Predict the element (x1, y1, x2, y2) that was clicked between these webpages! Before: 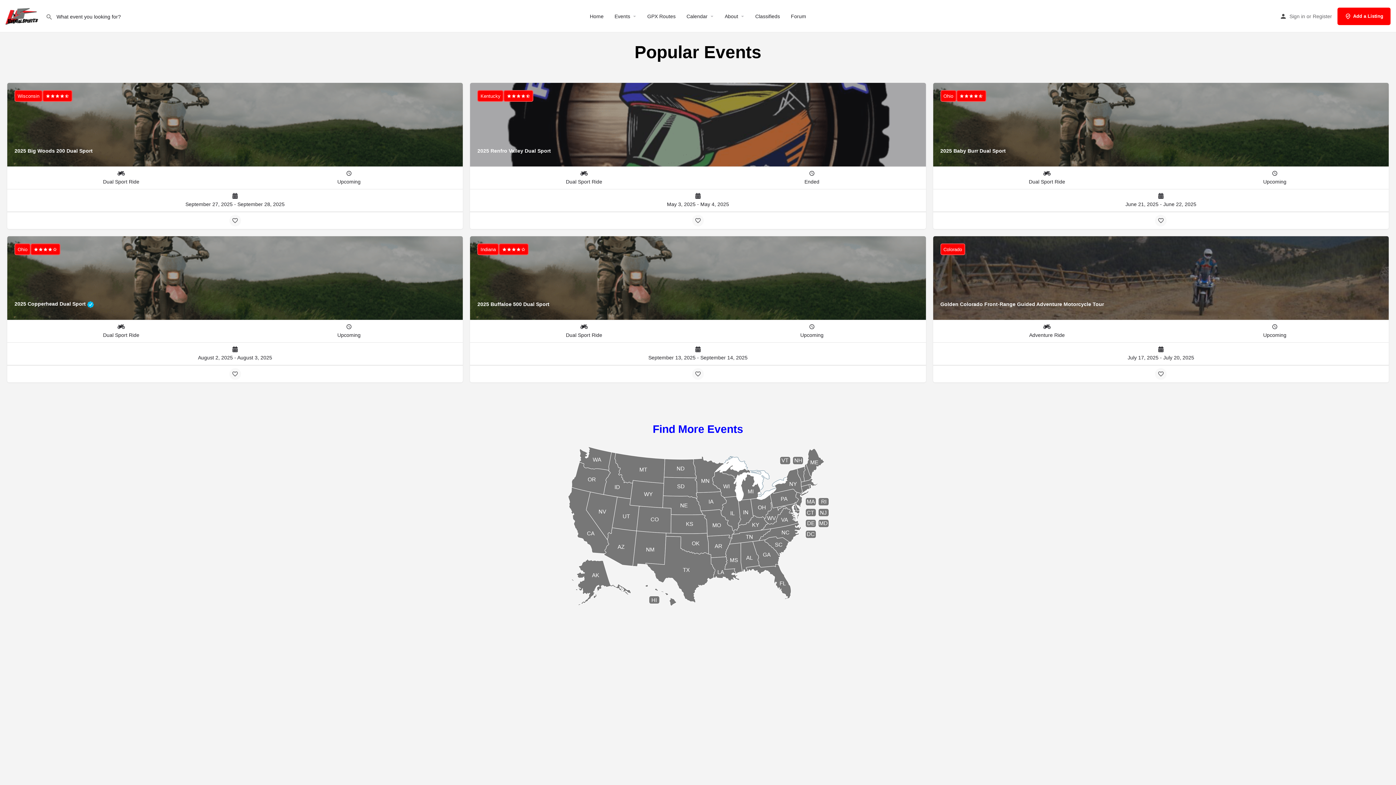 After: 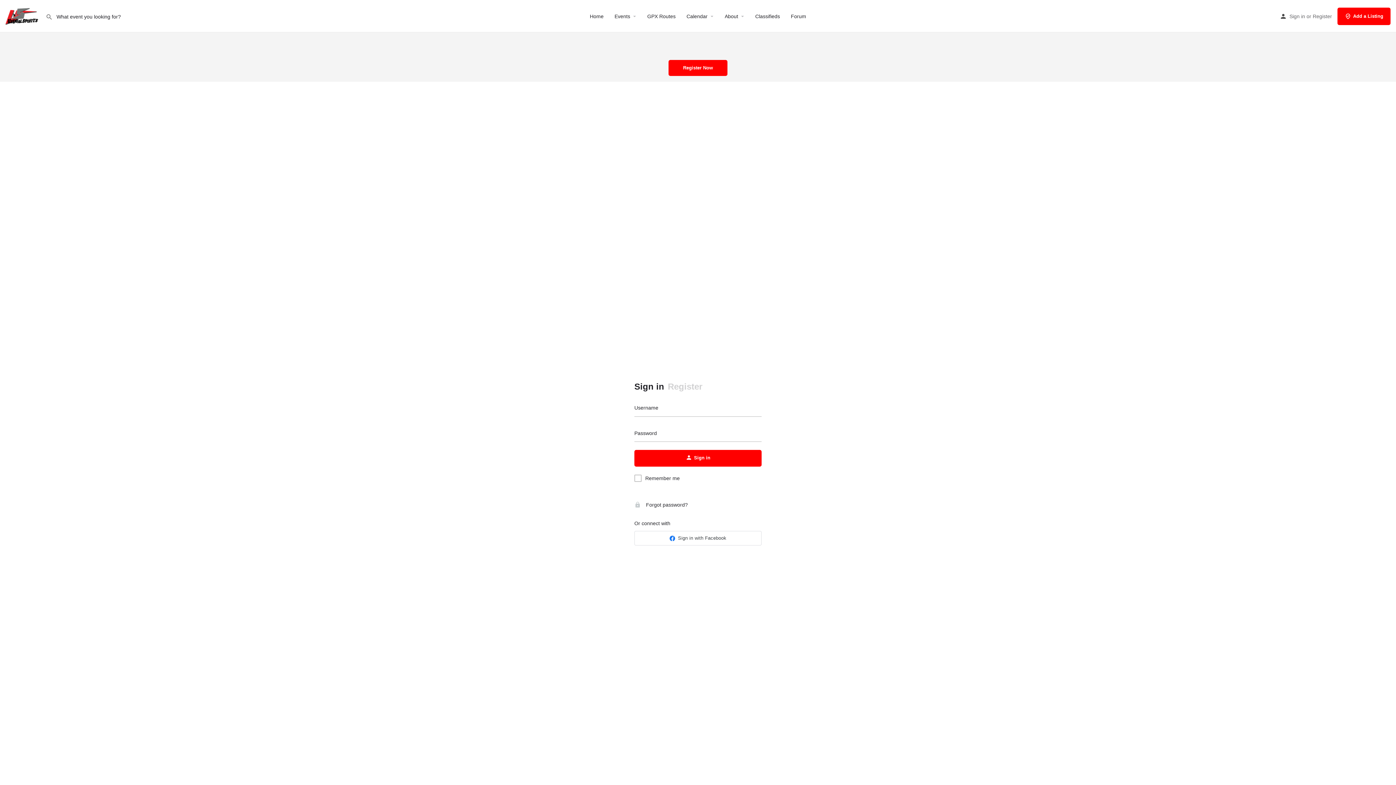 Action: bbox: (229, 214, 240, 226) label: Bookmark button